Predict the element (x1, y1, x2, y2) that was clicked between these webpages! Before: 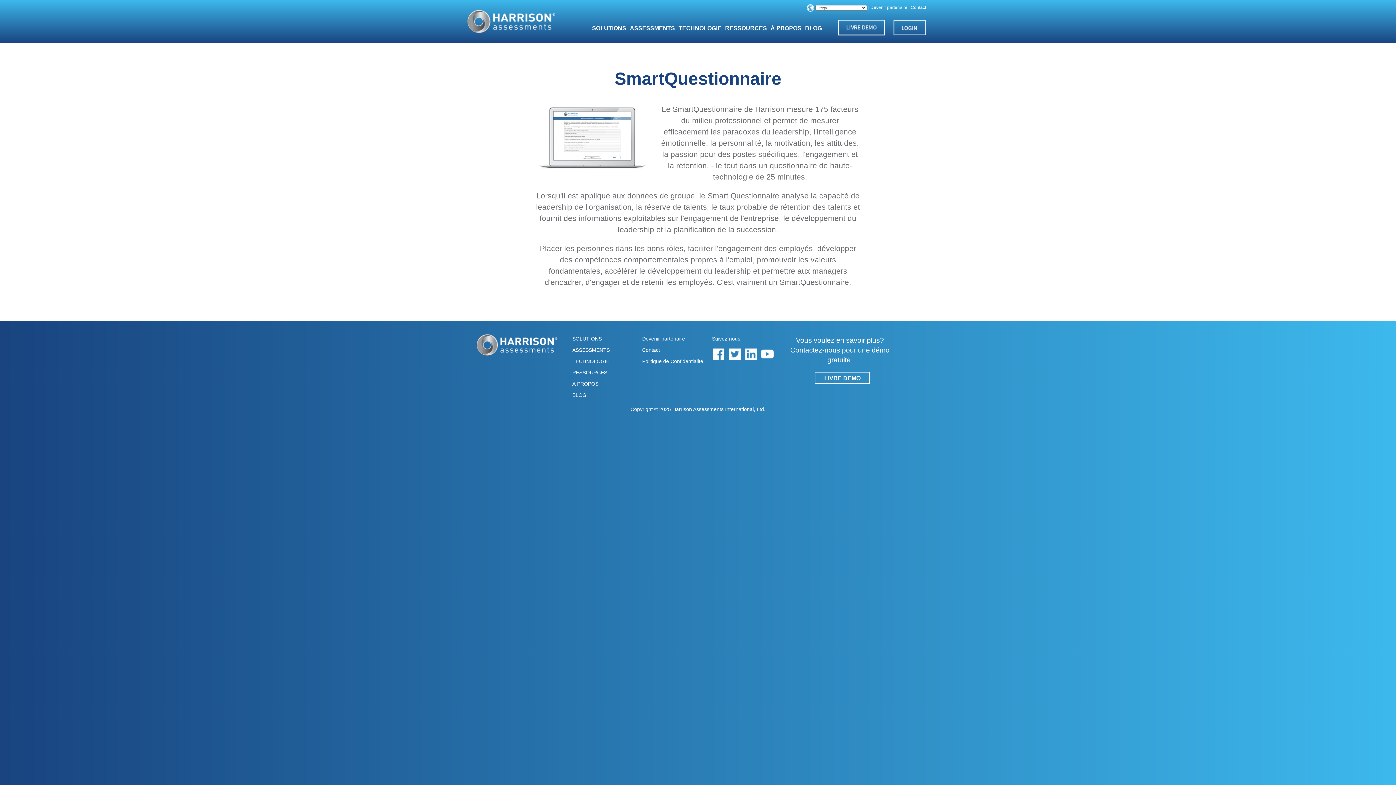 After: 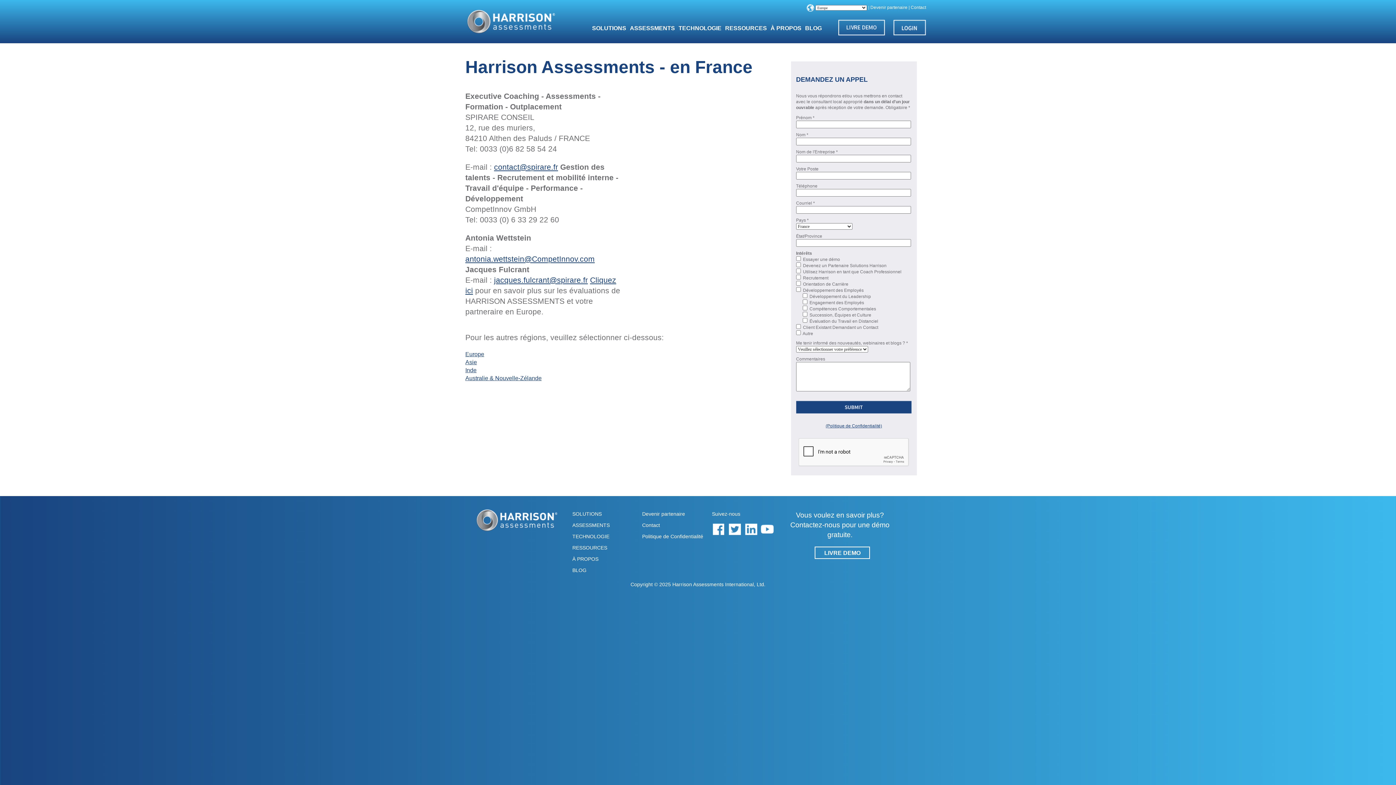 Action: label: Contact bbox: (910, 4, 926, 10)